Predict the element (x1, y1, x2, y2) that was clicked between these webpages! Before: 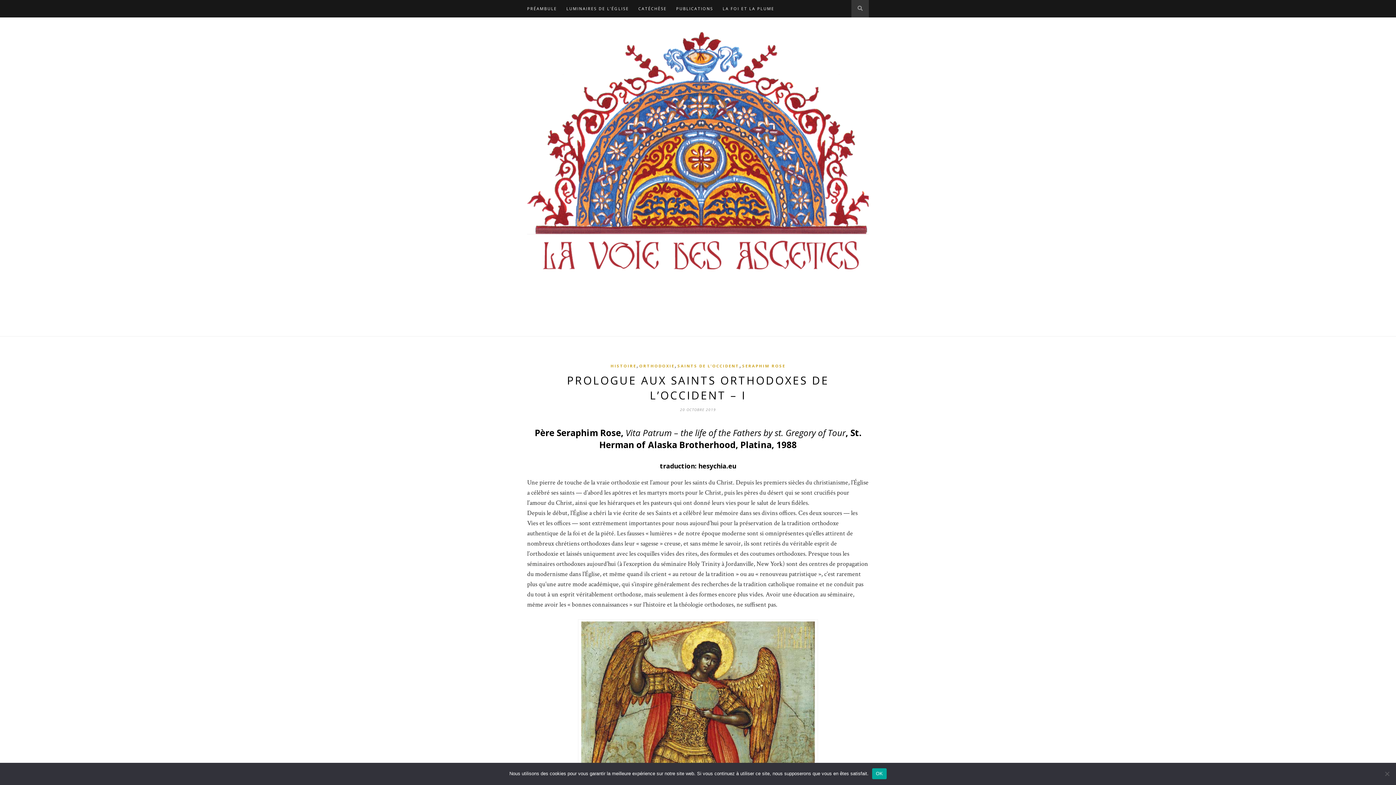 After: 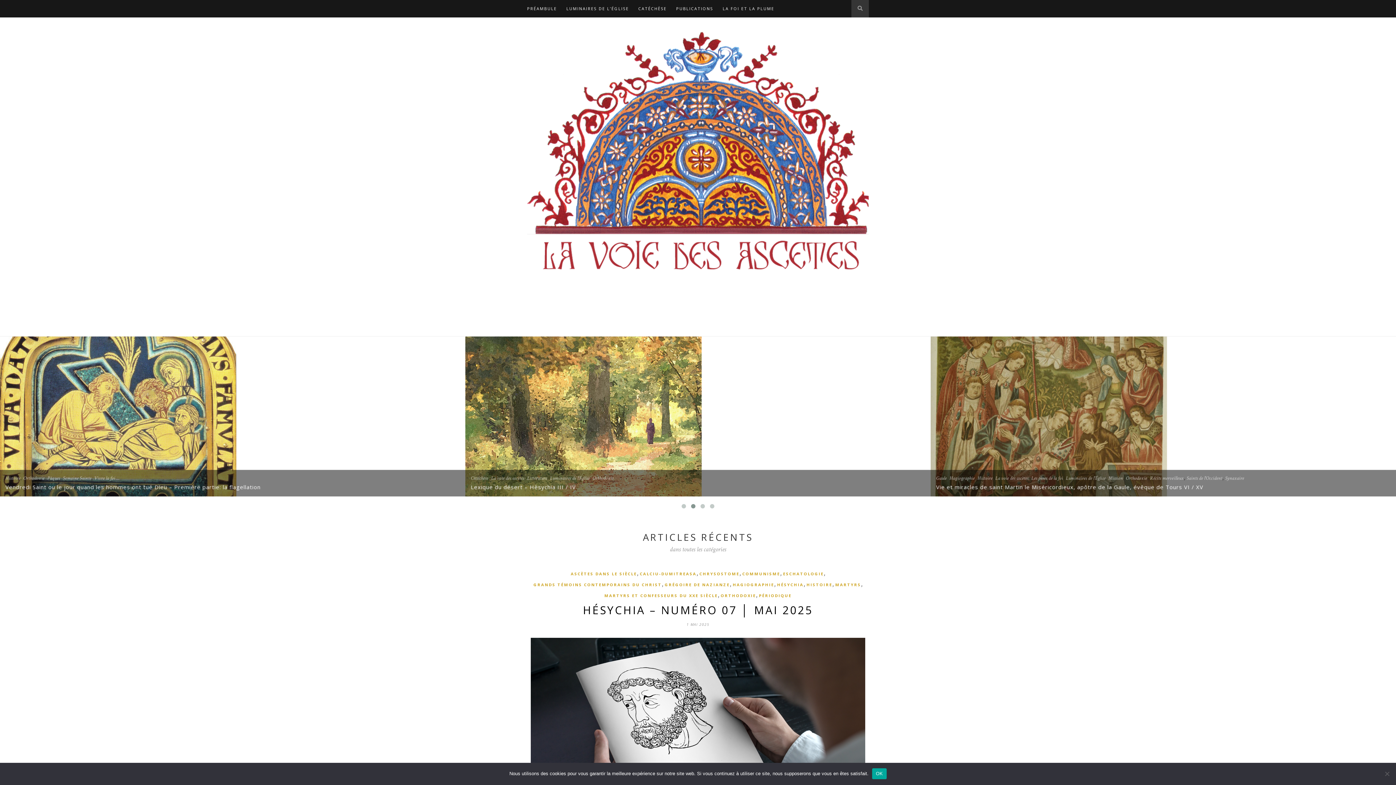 Action: bbox: (527, 313, 869, 321)